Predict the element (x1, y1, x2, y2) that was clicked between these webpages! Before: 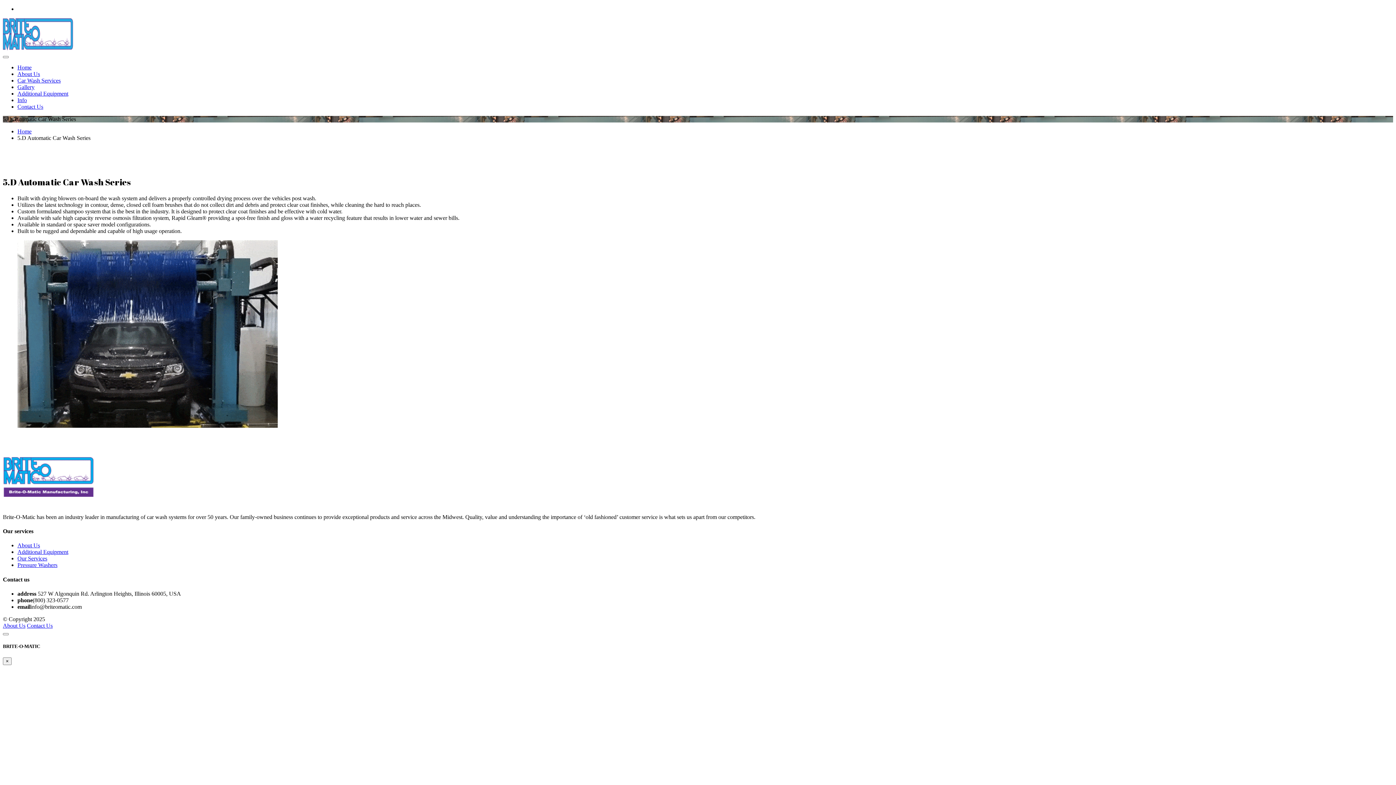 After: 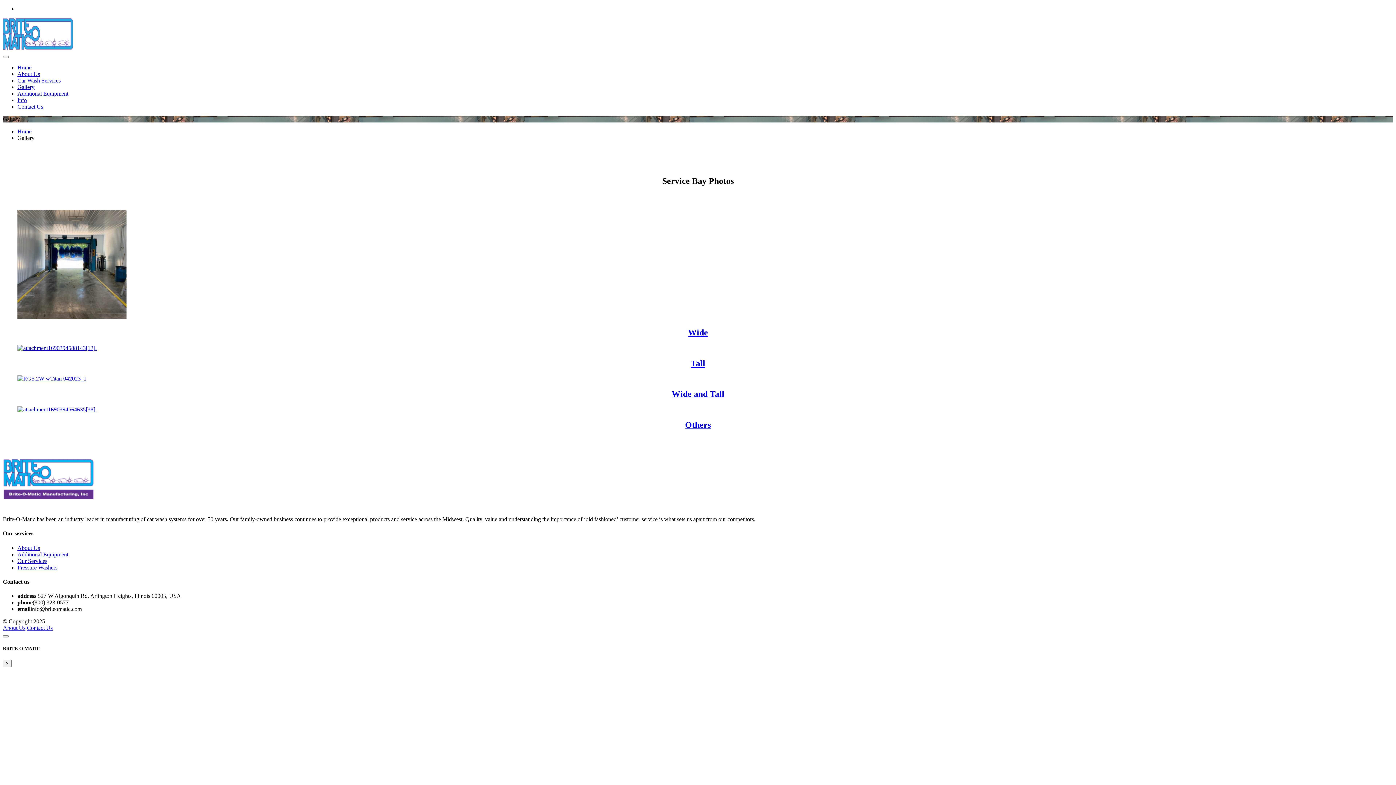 Action: bbox: (17, 84, 34, 90) label: Gallery